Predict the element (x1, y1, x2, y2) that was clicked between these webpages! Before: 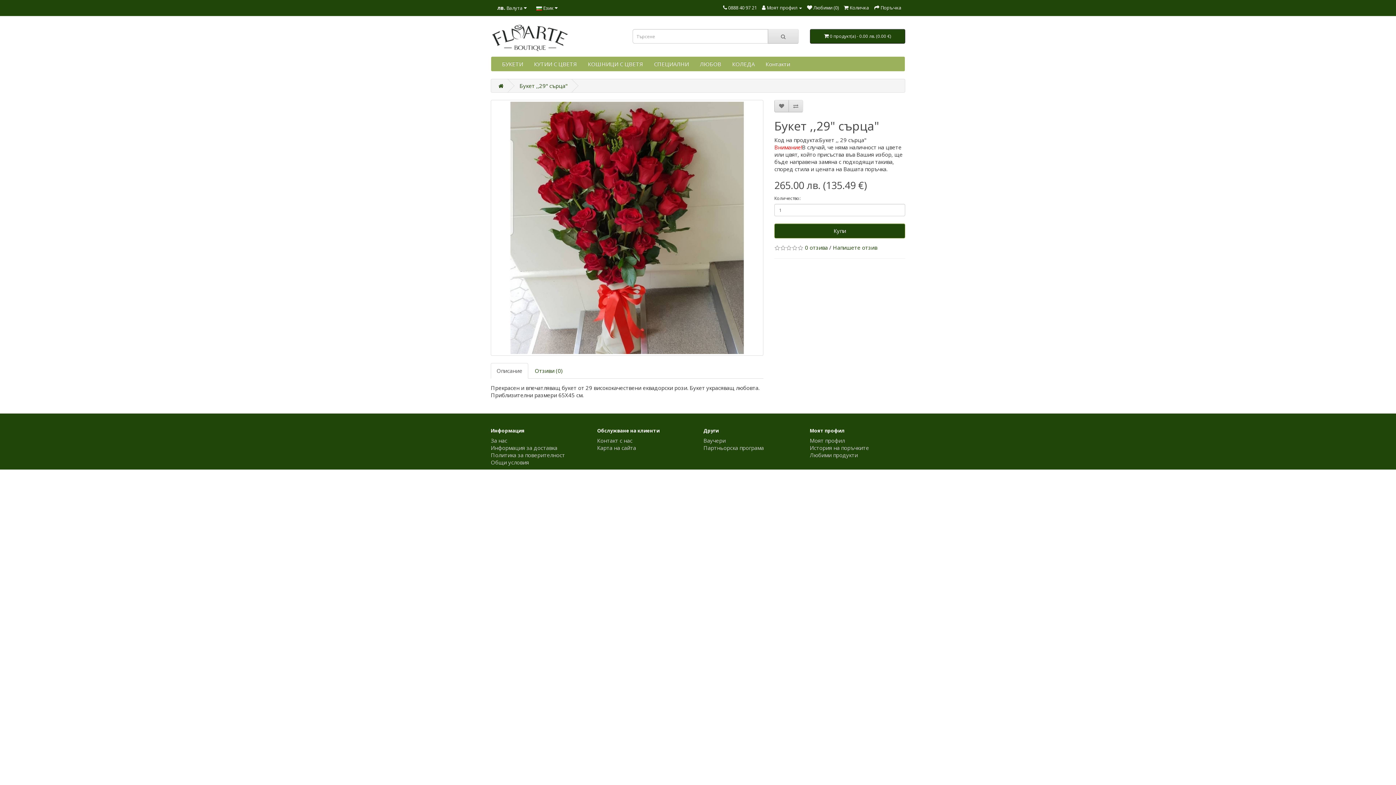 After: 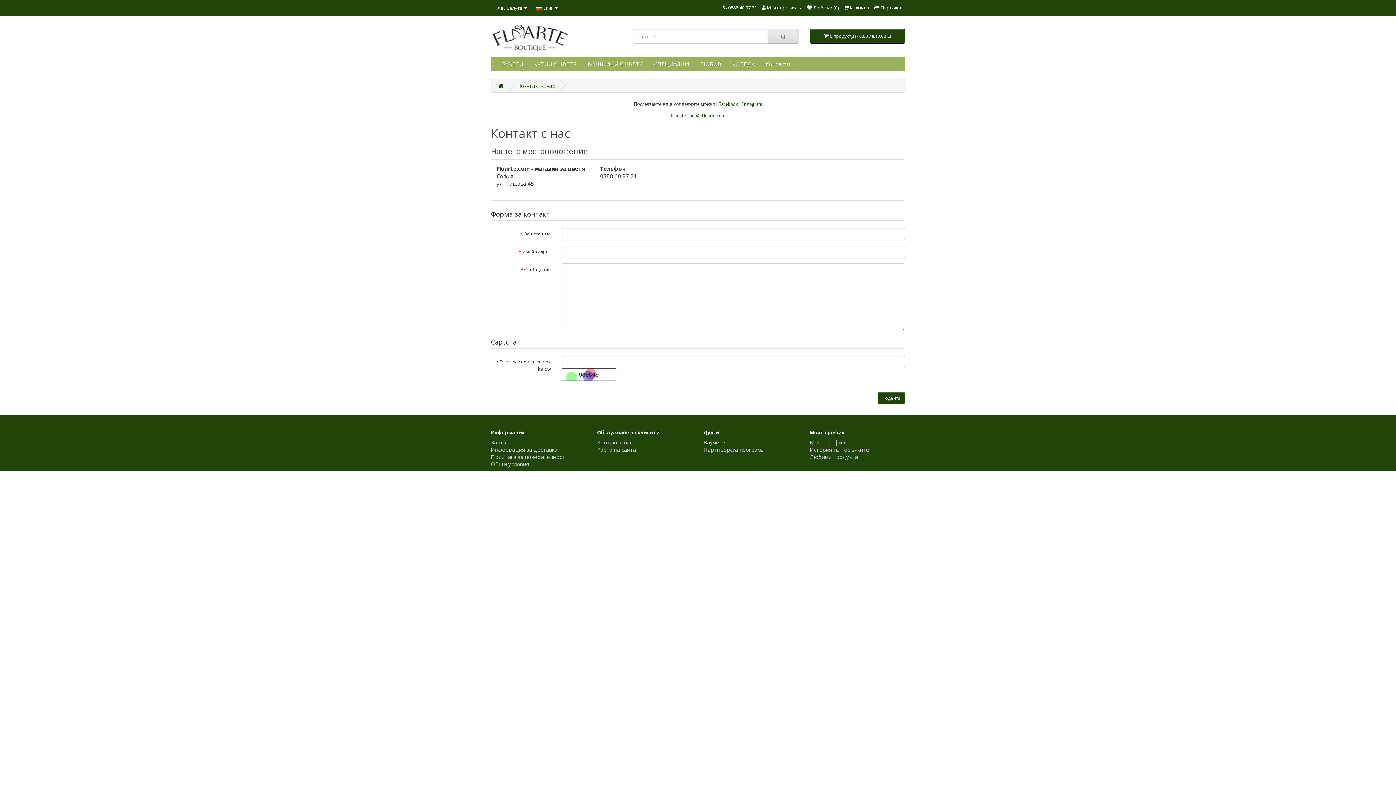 Action: bbox: (760, 56, 795, 71) label: Контакти